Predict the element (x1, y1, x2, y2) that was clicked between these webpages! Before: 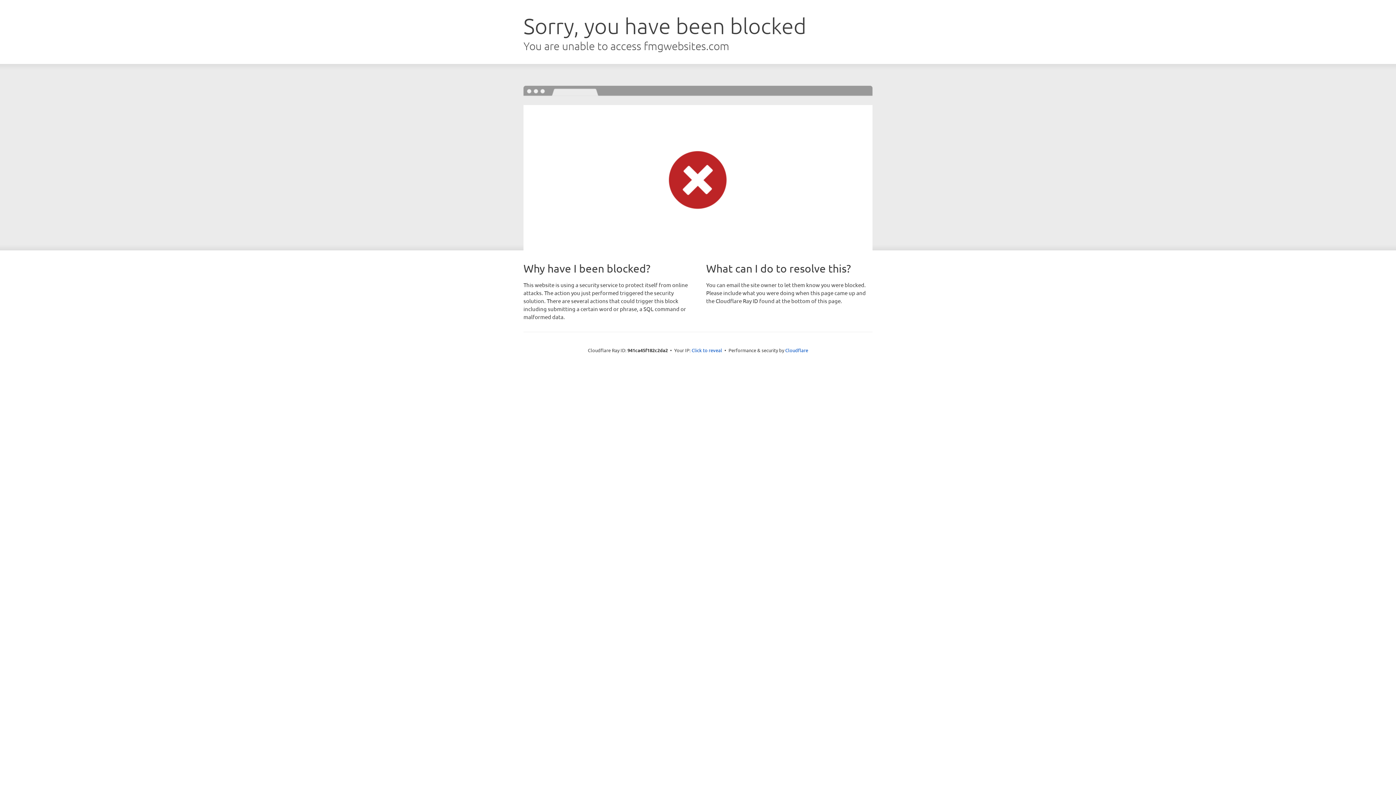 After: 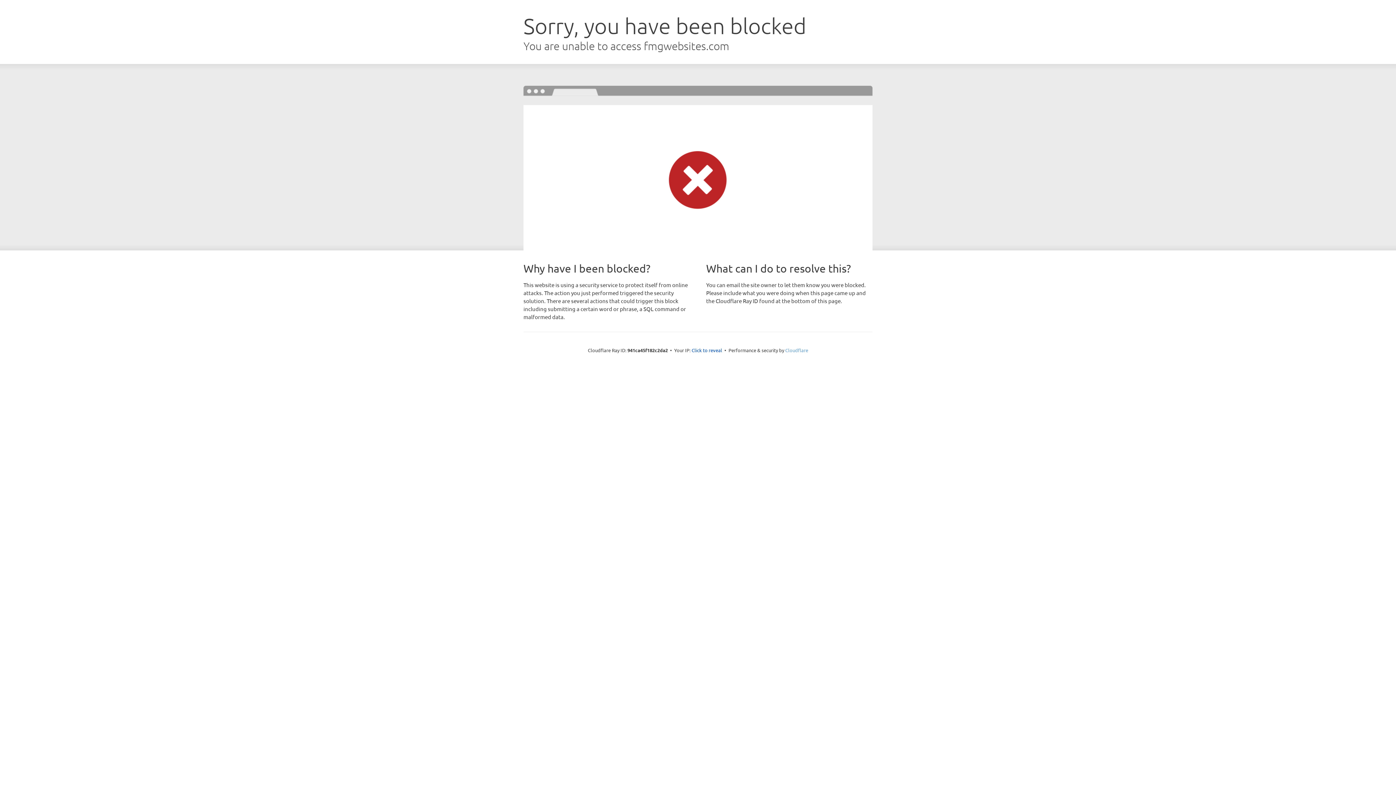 Action: bbox: (785, 347, 808, 353) label: Cloudflare